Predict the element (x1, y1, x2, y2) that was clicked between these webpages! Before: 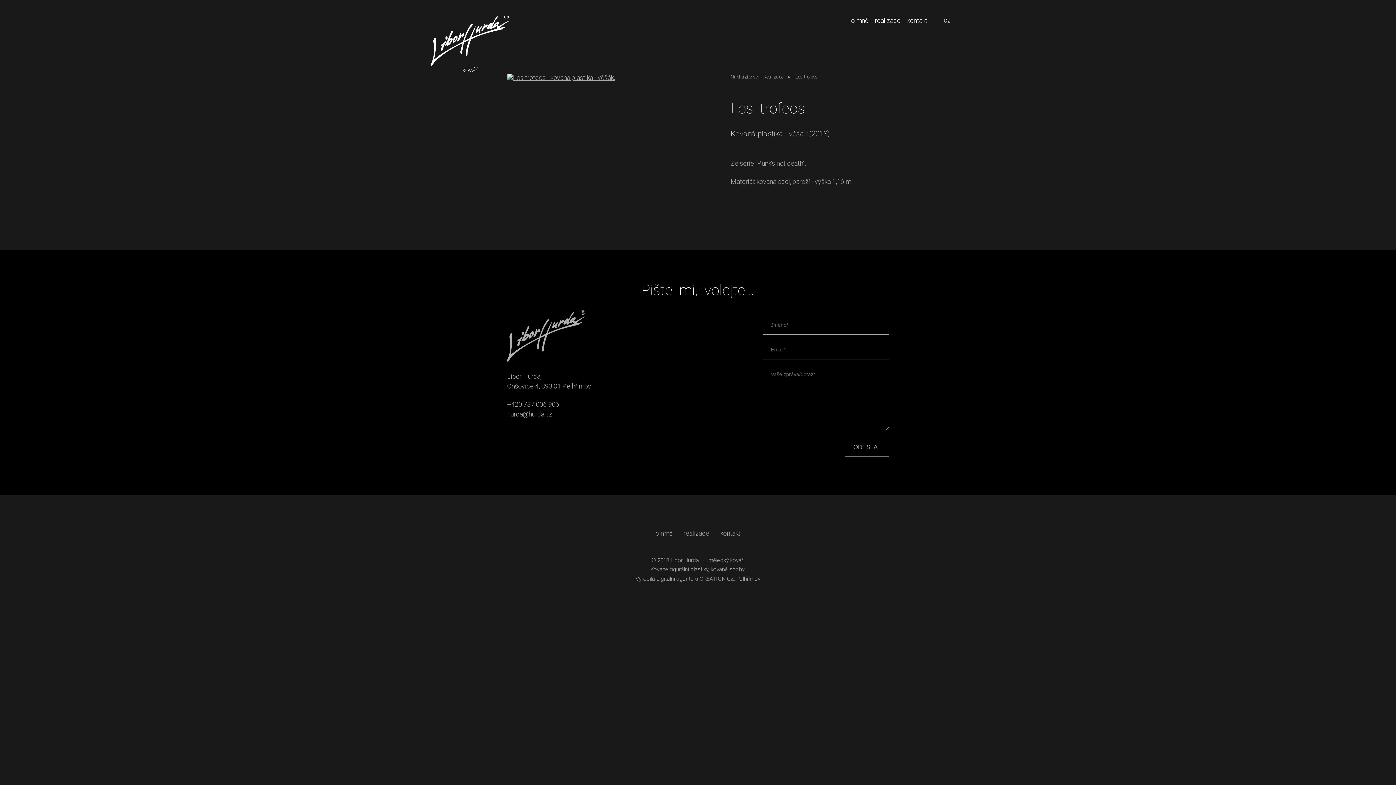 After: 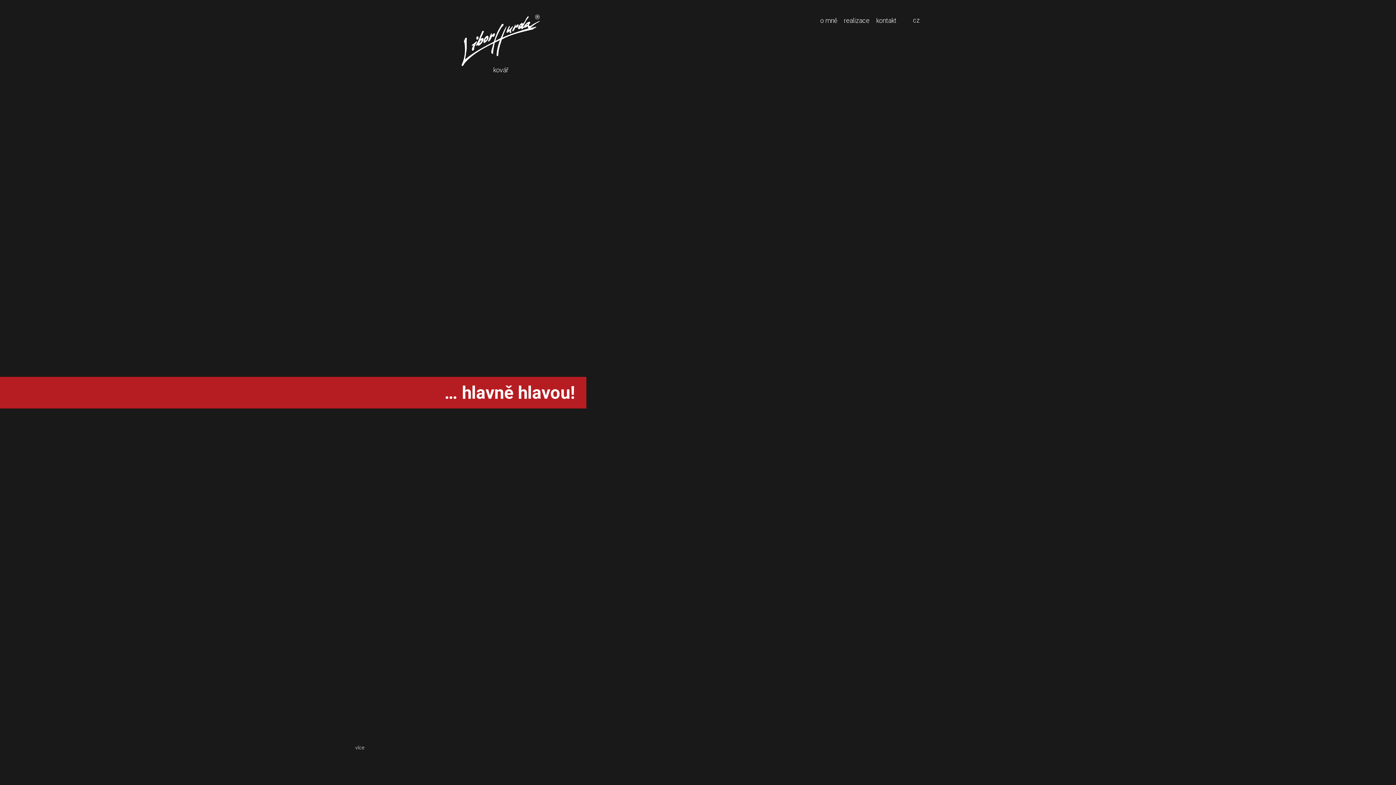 Action: bbox: (670, 557, 699, 563) label: Libor Hurda